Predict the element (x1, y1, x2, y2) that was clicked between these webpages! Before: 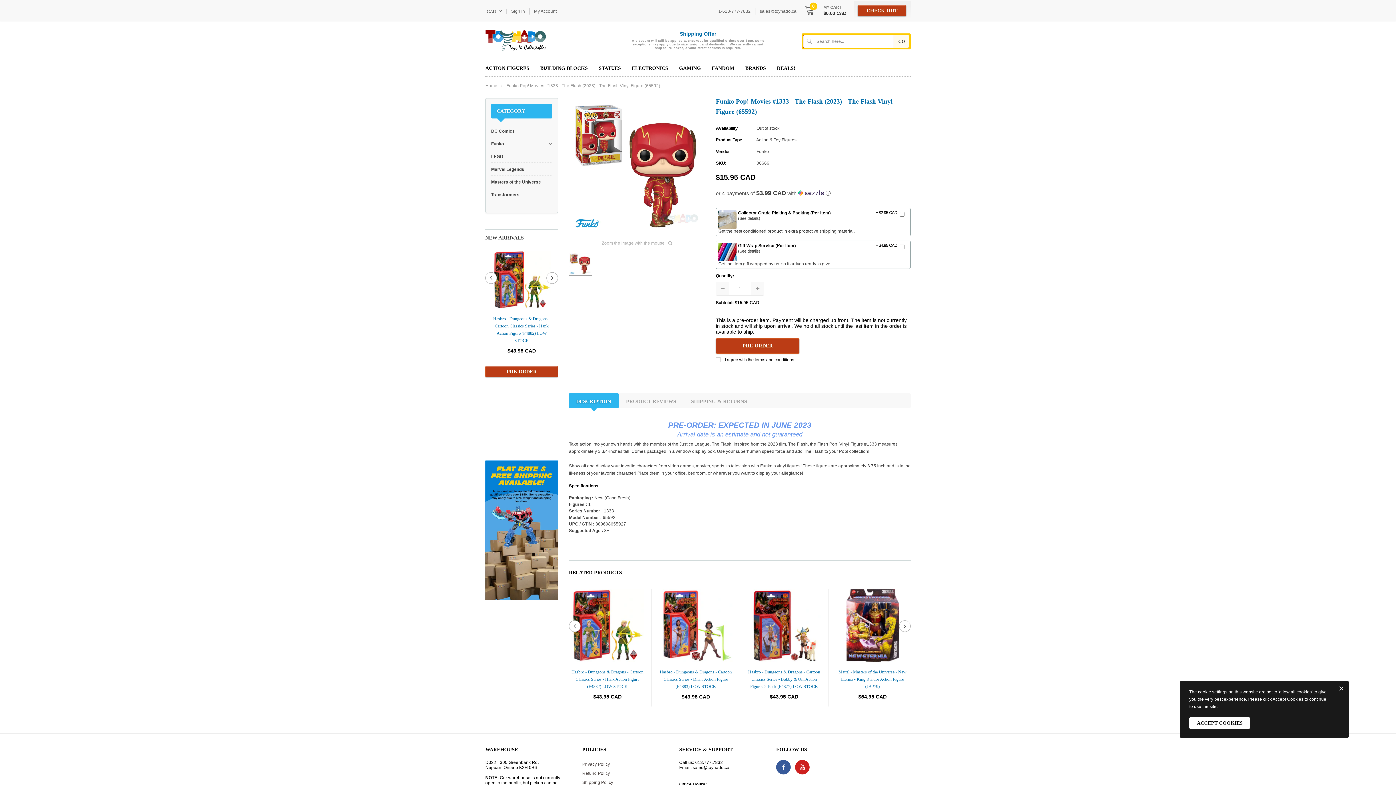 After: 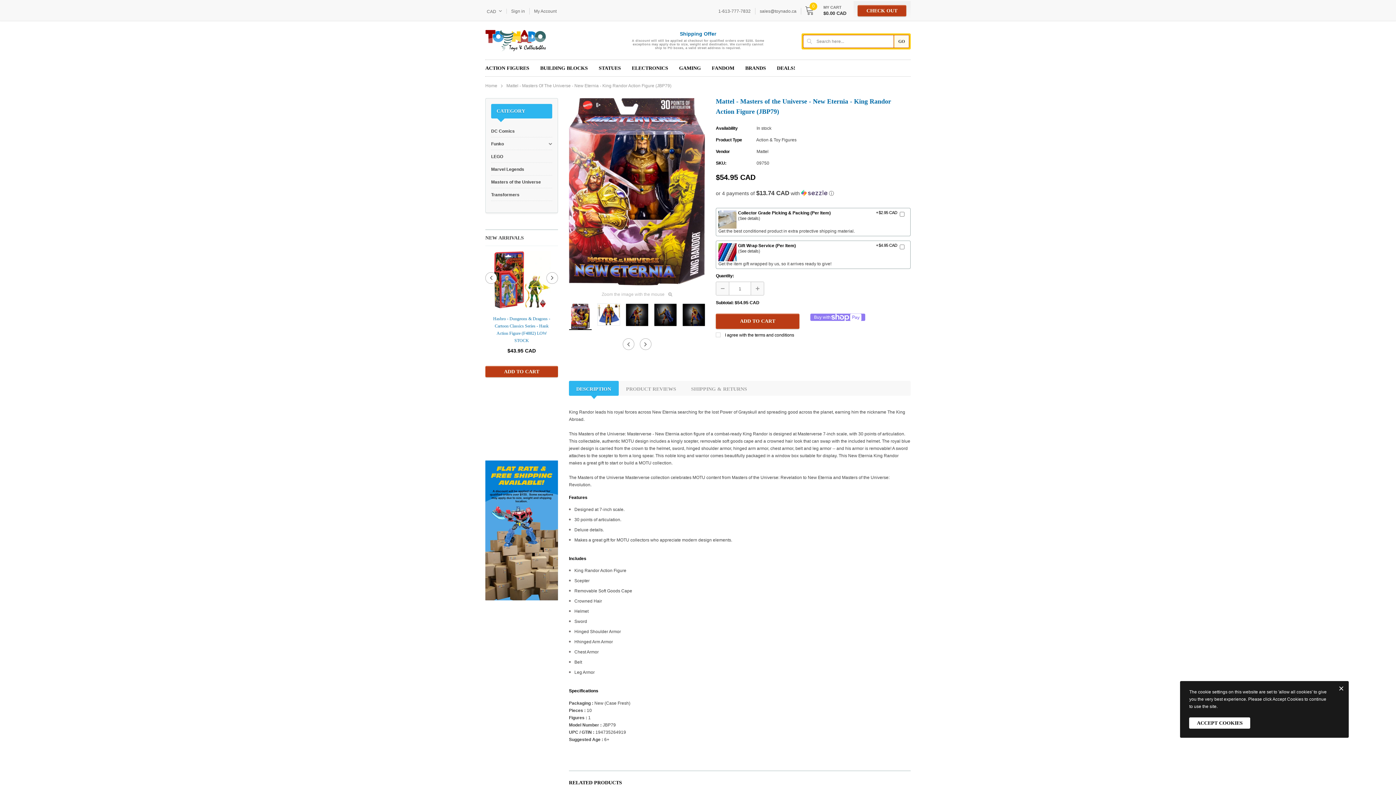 Action: bbox: (834, 668, 911, 690) label: Mattel - Masters of the Universe - New Eternia - King Randor Action Figure (JBP79)